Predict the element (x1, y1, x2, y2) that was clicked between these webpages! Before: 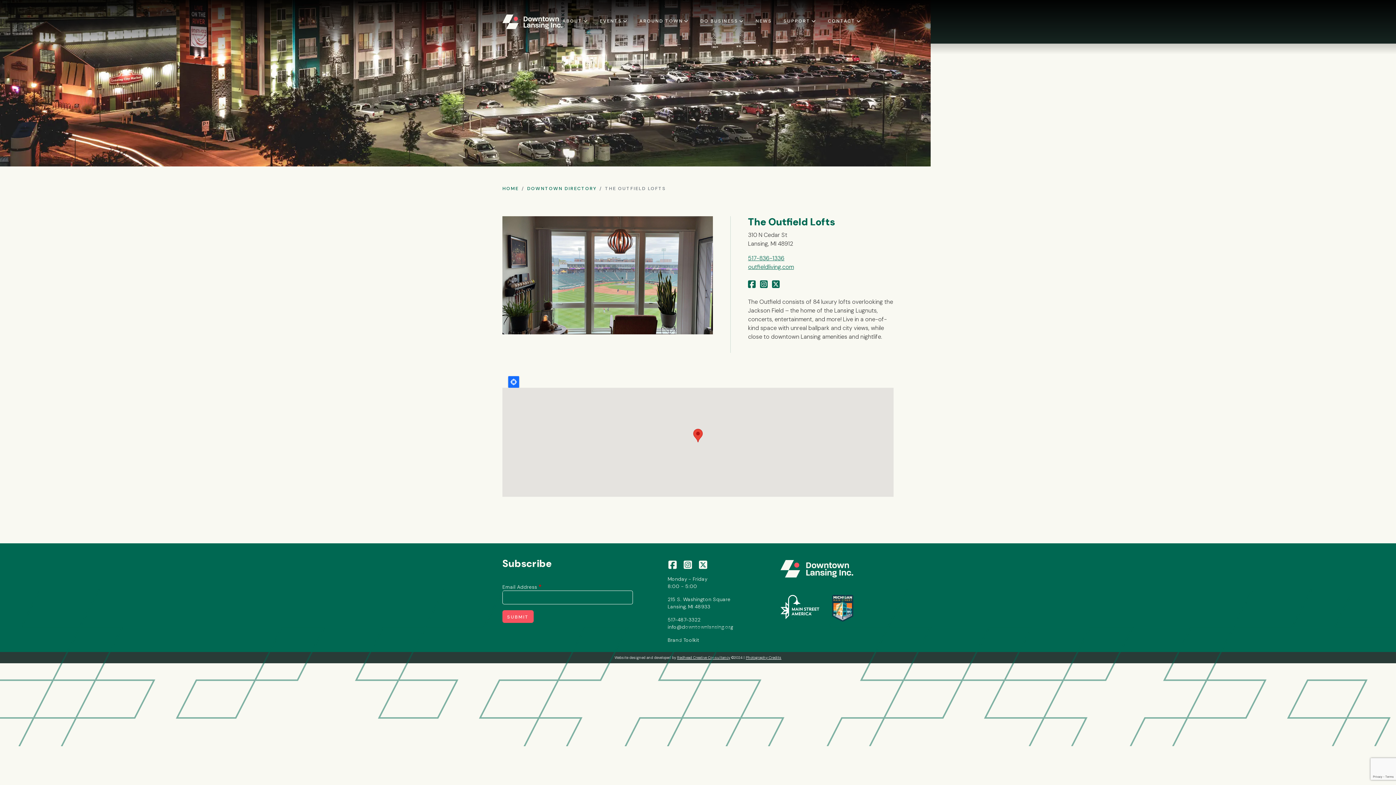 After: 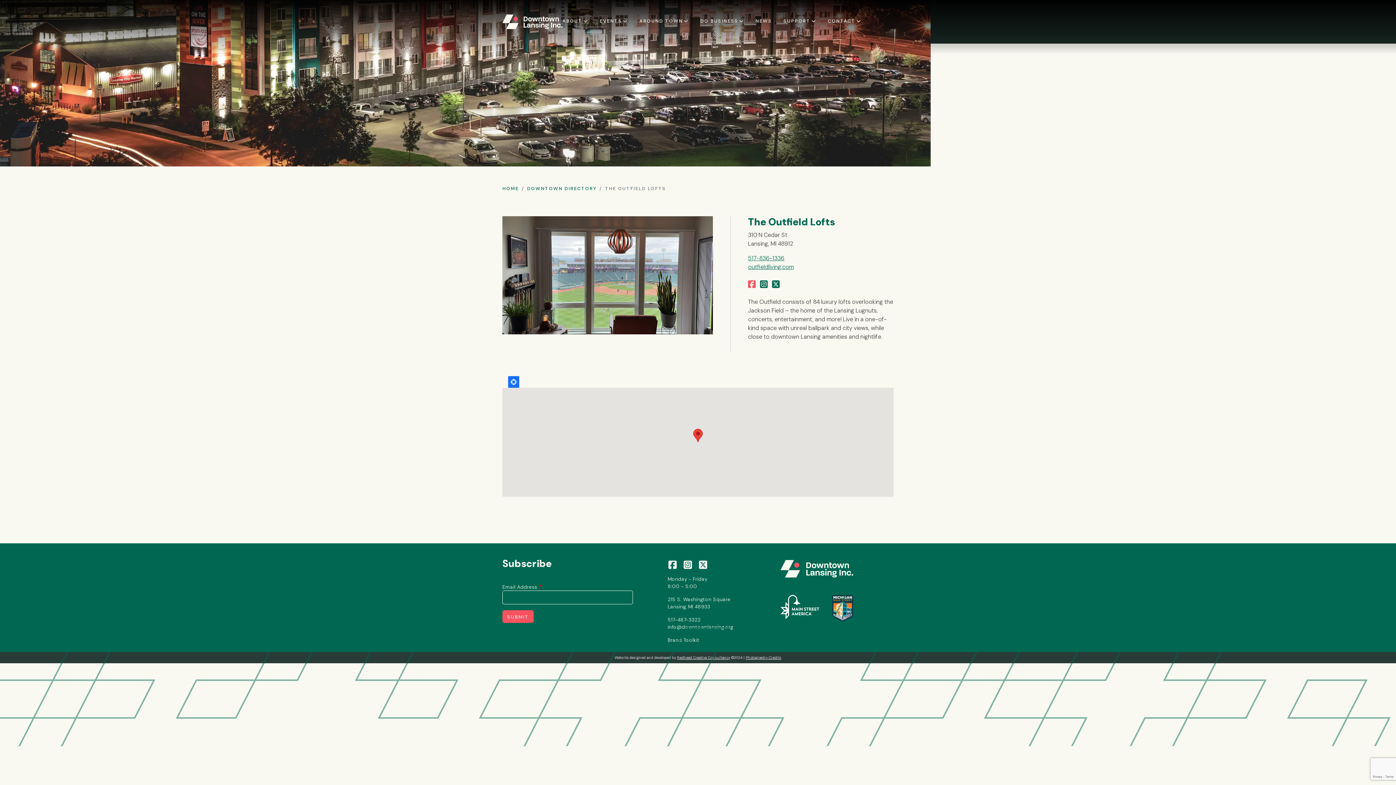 Action: label: Link to Facebook page that opens in a new window or tab bbox: (748, 280, 755, 288)